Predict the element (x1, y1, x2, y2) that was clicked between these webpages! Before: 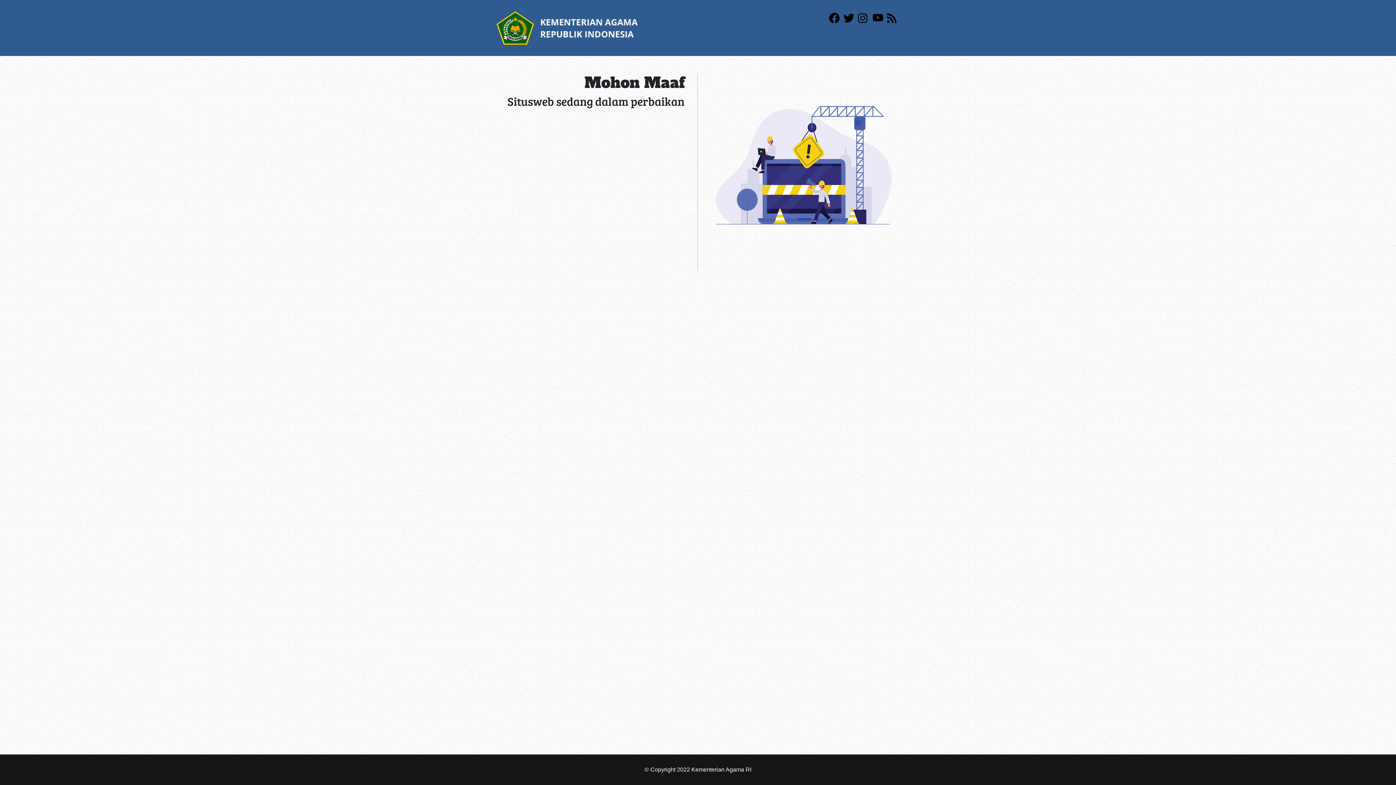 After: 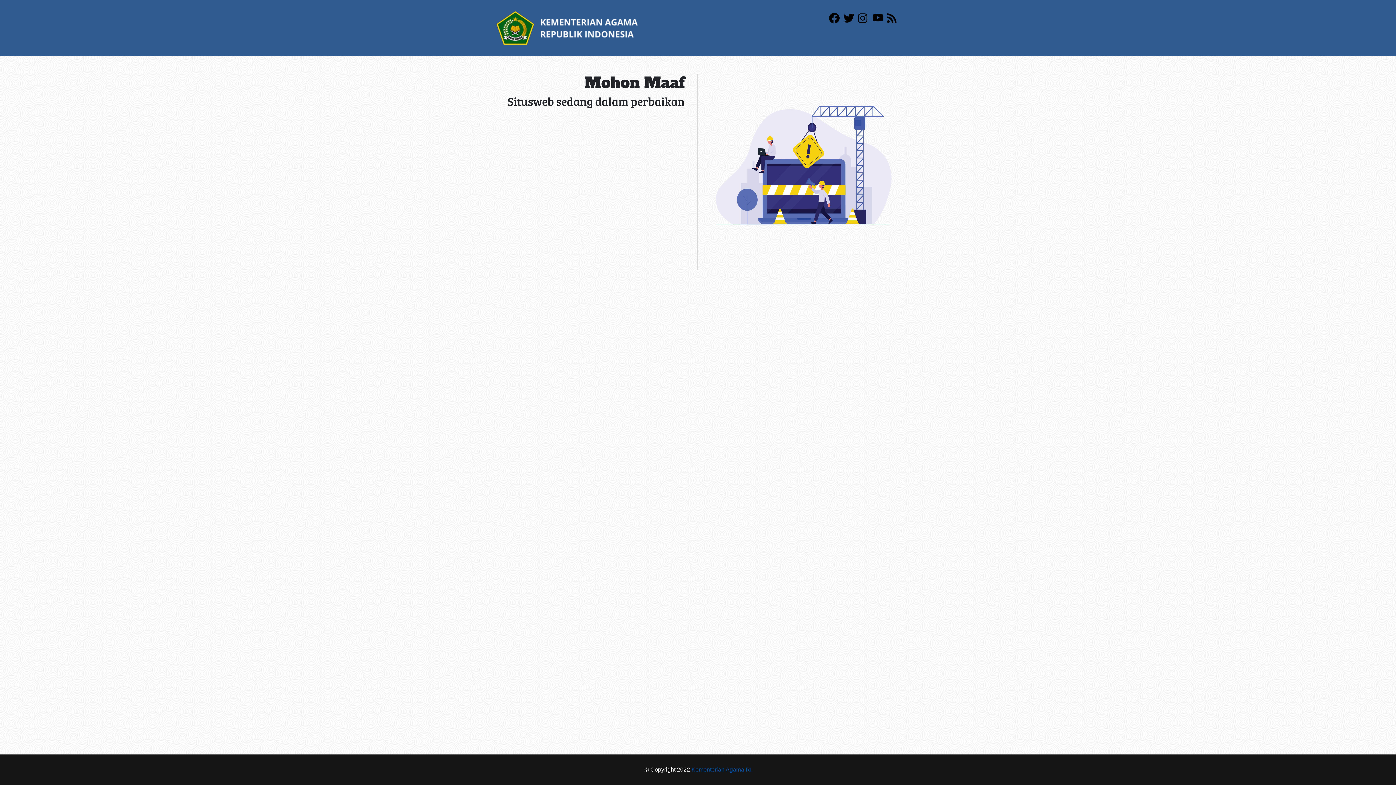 Action: bbox: (691, 766, 751, 773) label: Kementerian Agama RI